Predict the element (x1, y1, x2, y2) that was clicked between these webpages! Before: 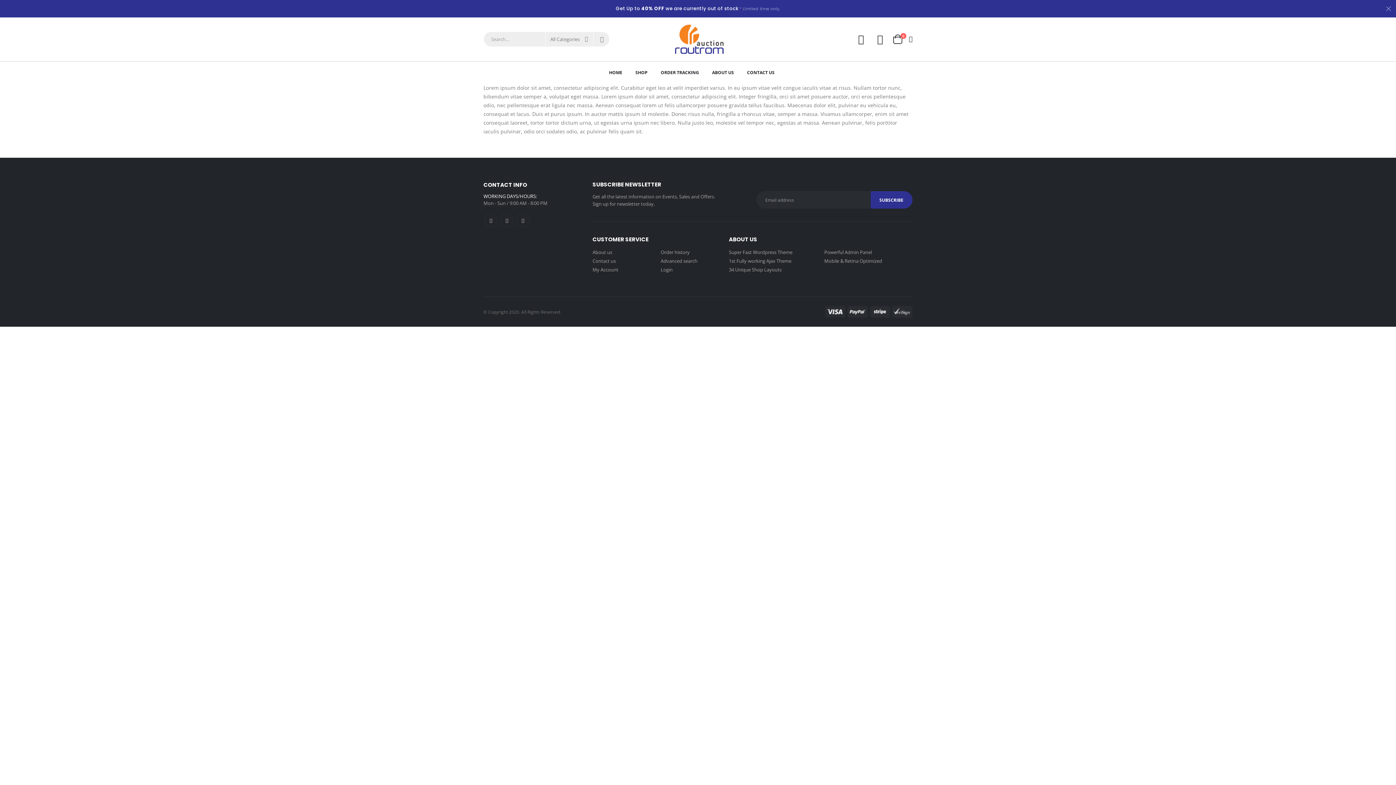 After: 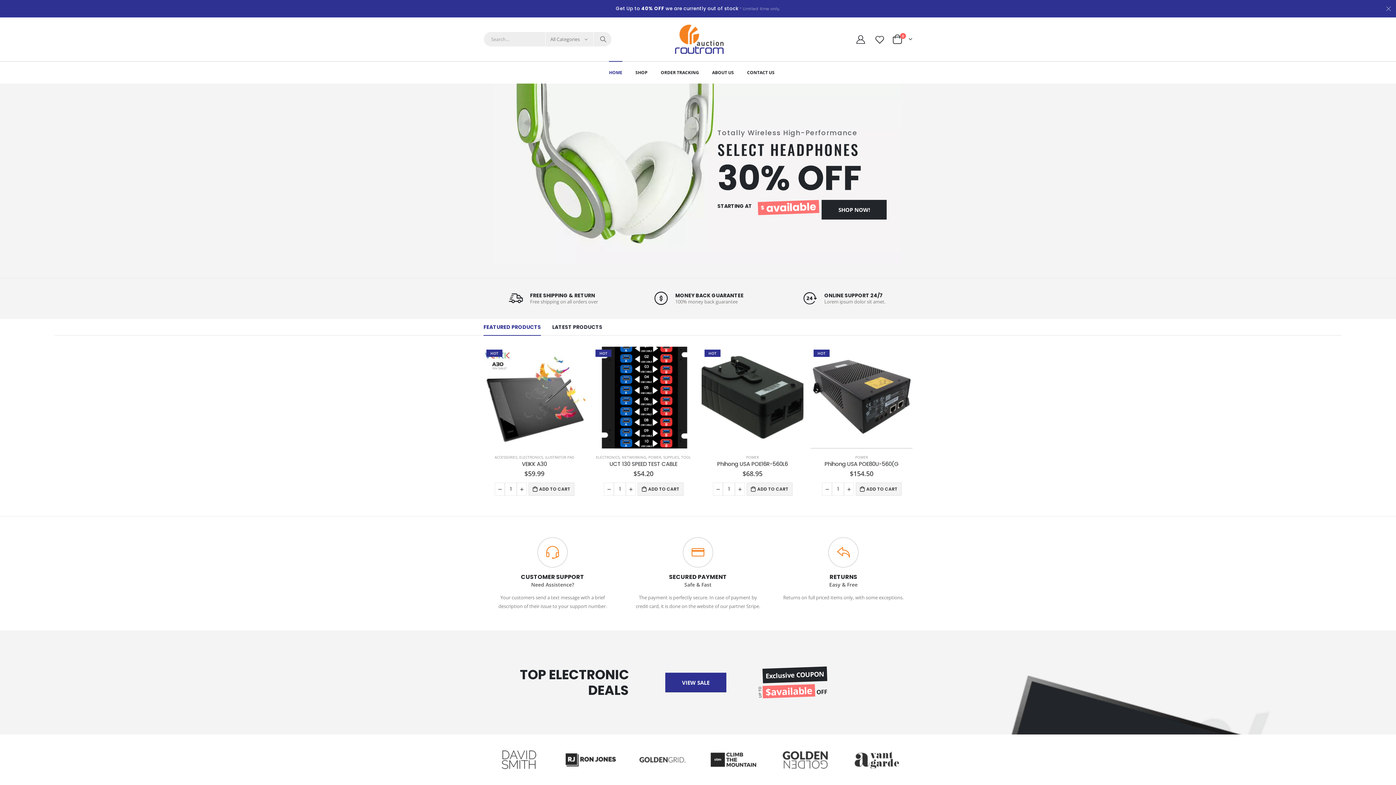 Action: bbox: (661, 24, 734, 53)